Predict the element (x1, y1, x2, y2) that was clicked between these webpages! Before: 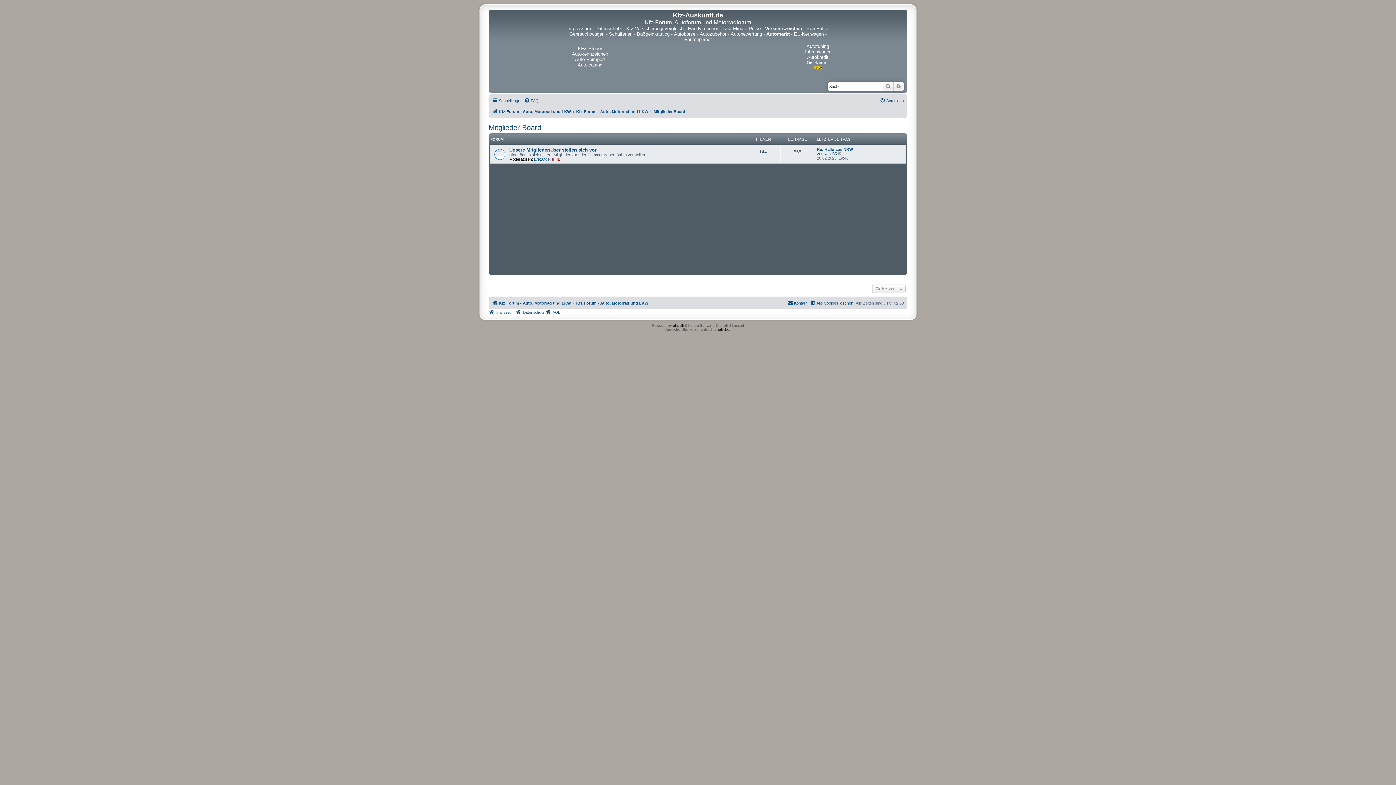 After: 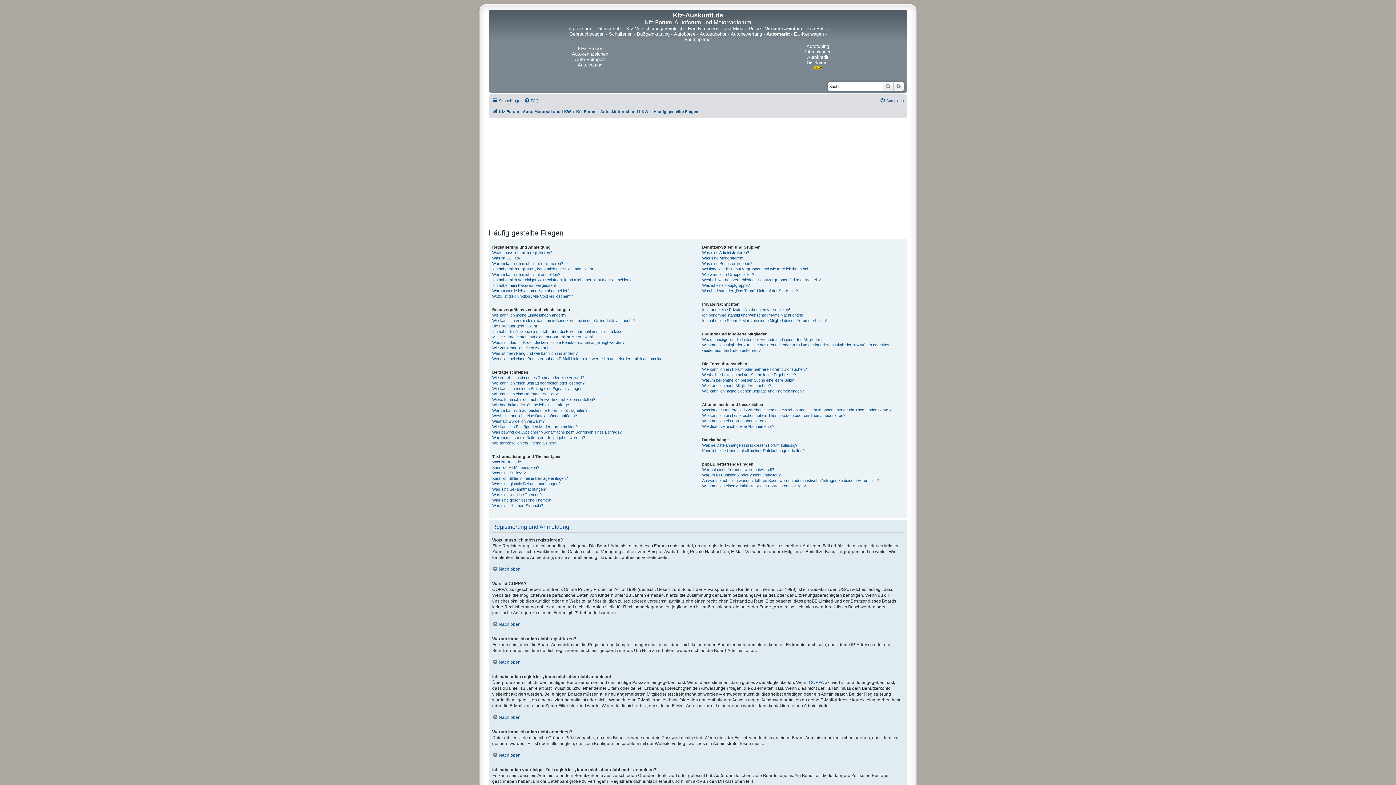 Action: label: FAQ bbox: (524, 96, 538, 105)